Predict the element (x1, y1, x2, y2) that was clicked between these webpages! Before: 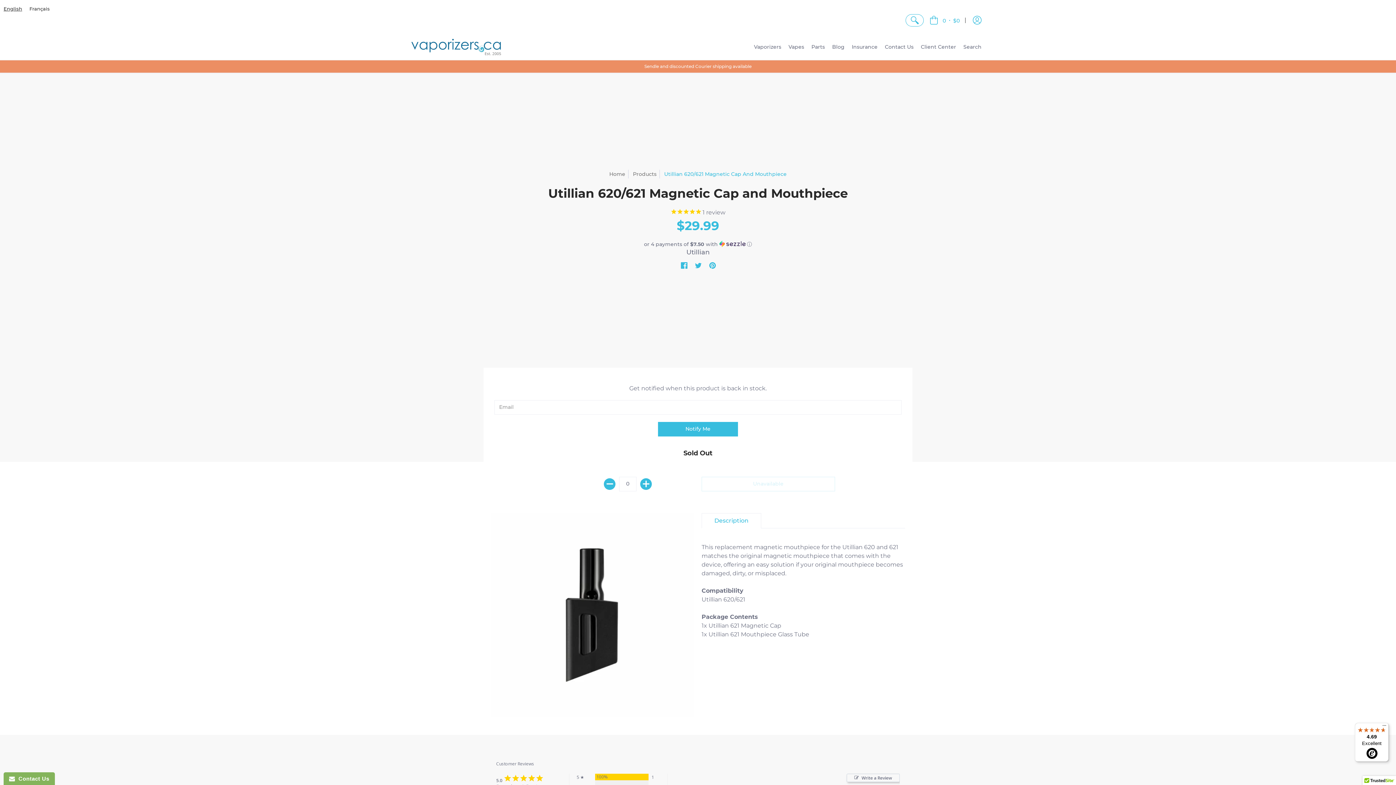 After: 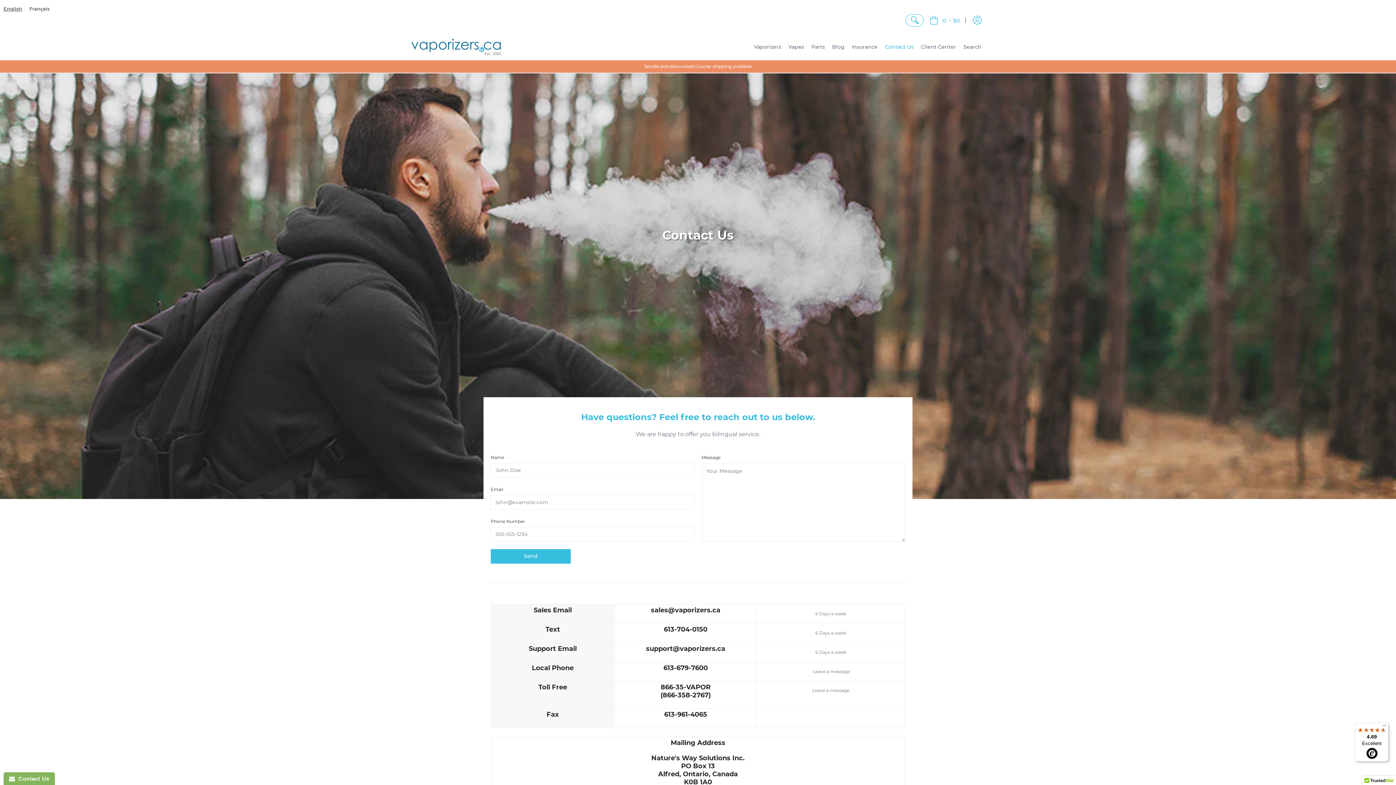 Action: label: Contact Us bbox: (881, 33, 917, 60)